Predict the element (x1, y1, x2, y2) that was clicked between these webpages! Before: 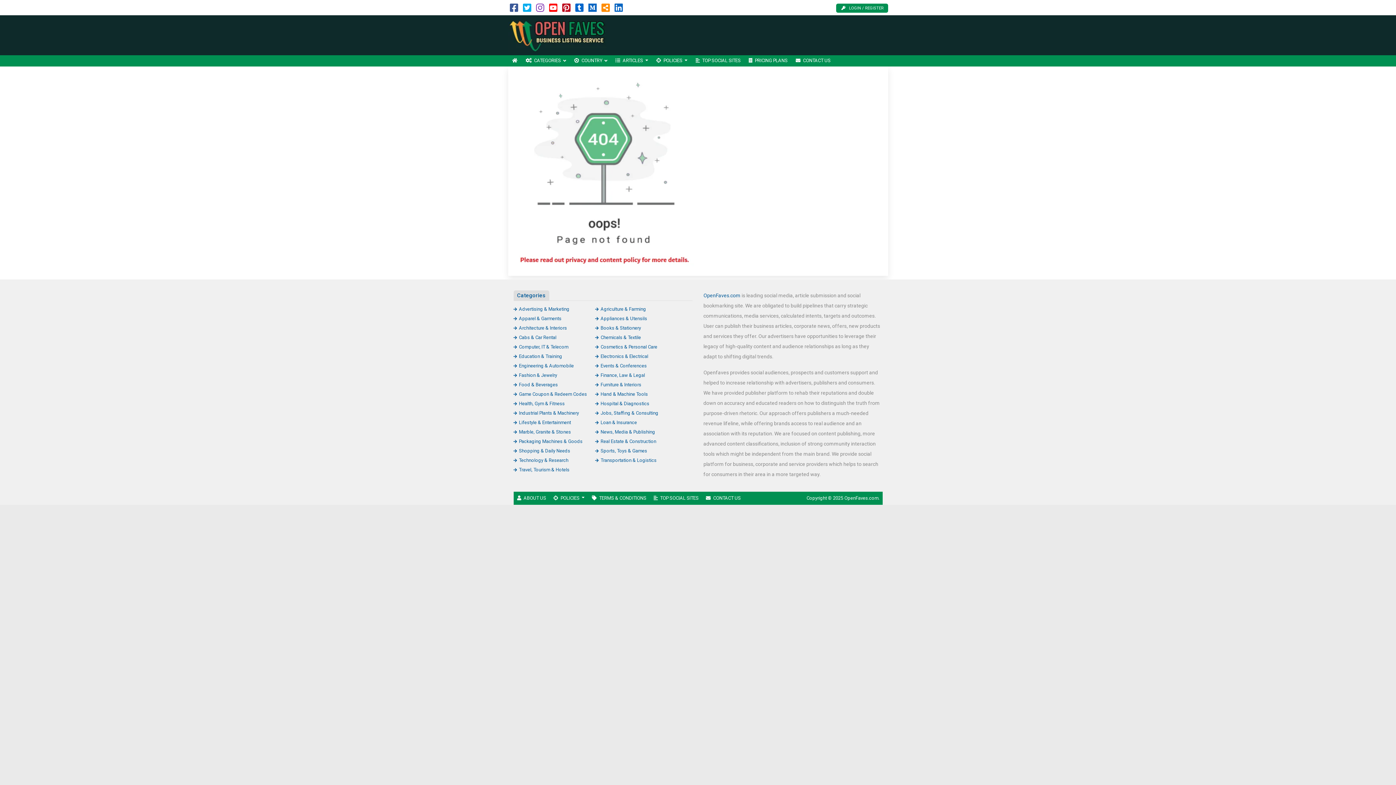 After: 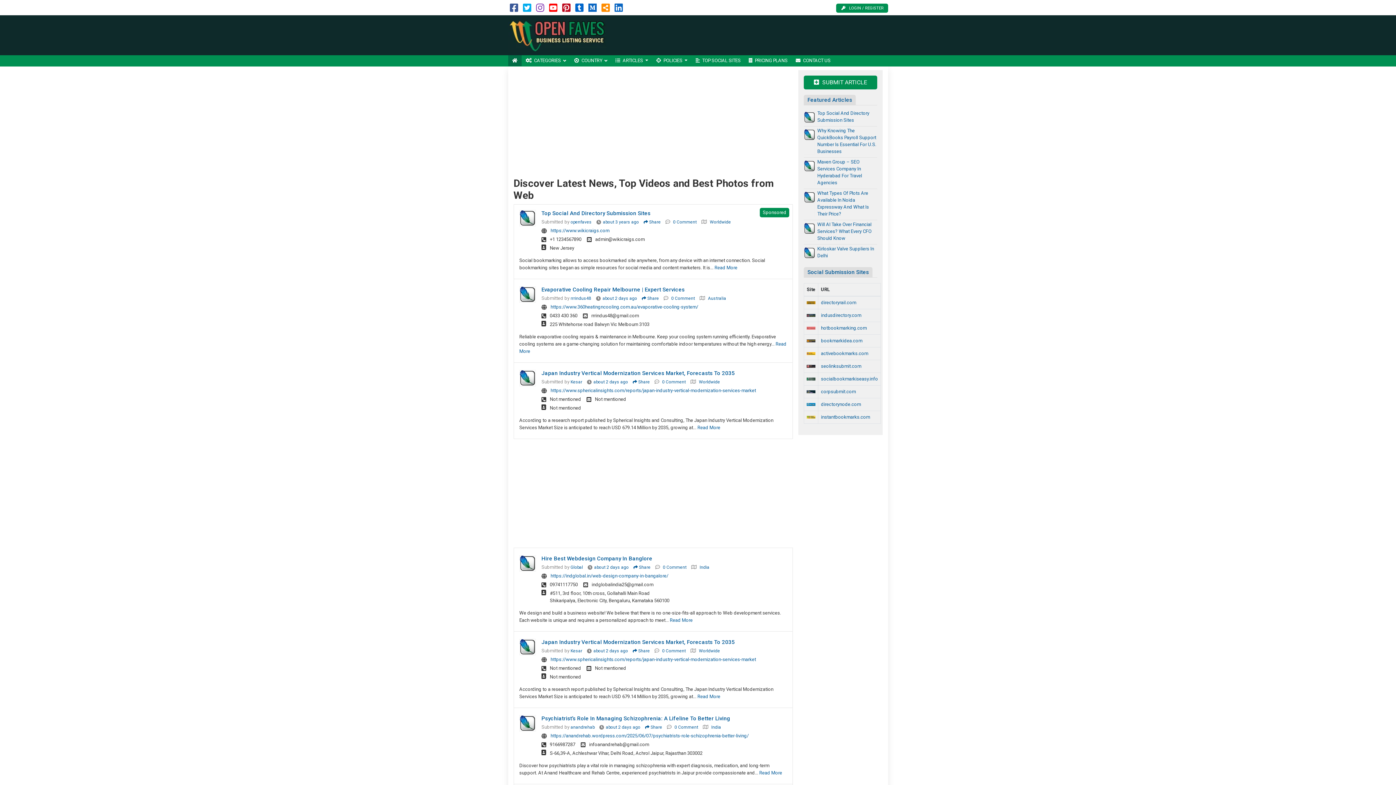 Action: bbox: (508, 55, 521, 66) label: HOME